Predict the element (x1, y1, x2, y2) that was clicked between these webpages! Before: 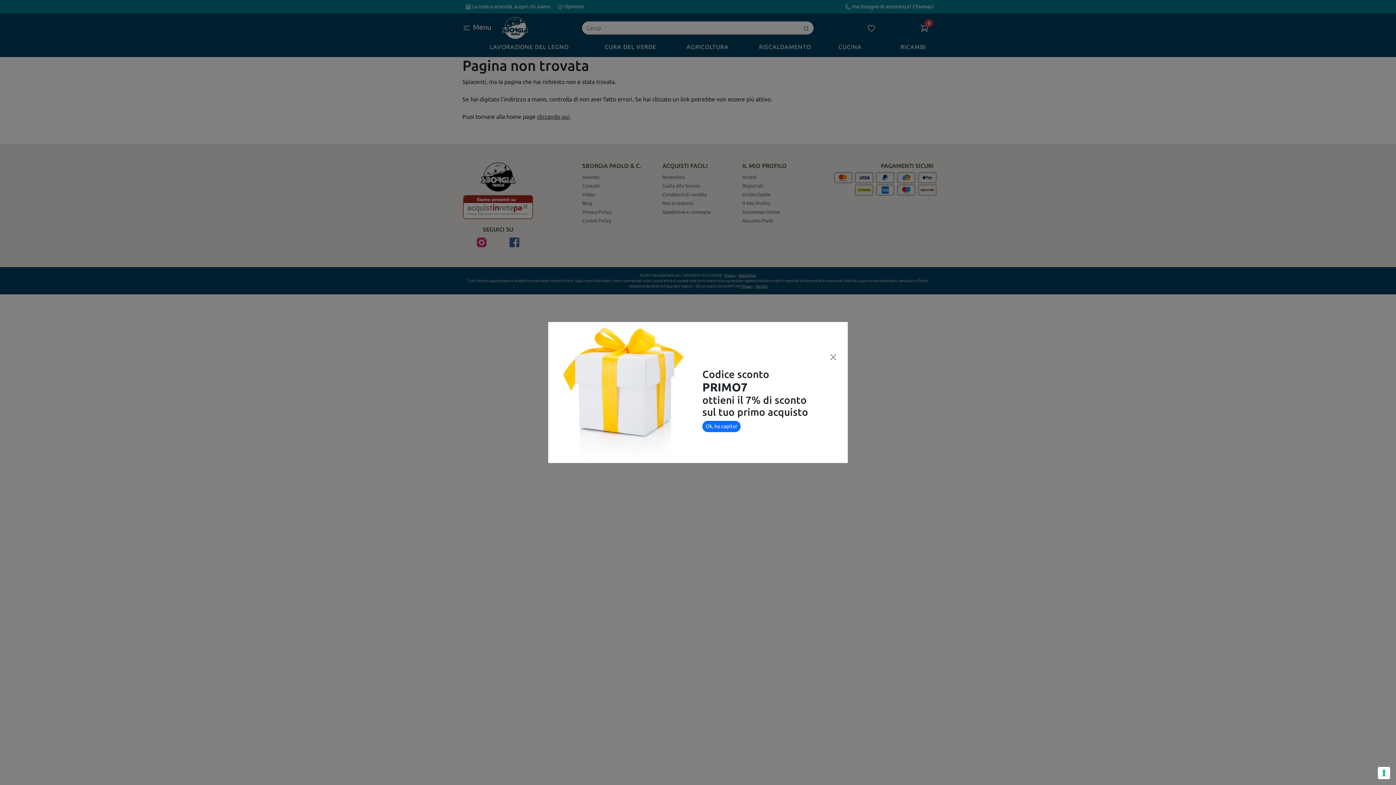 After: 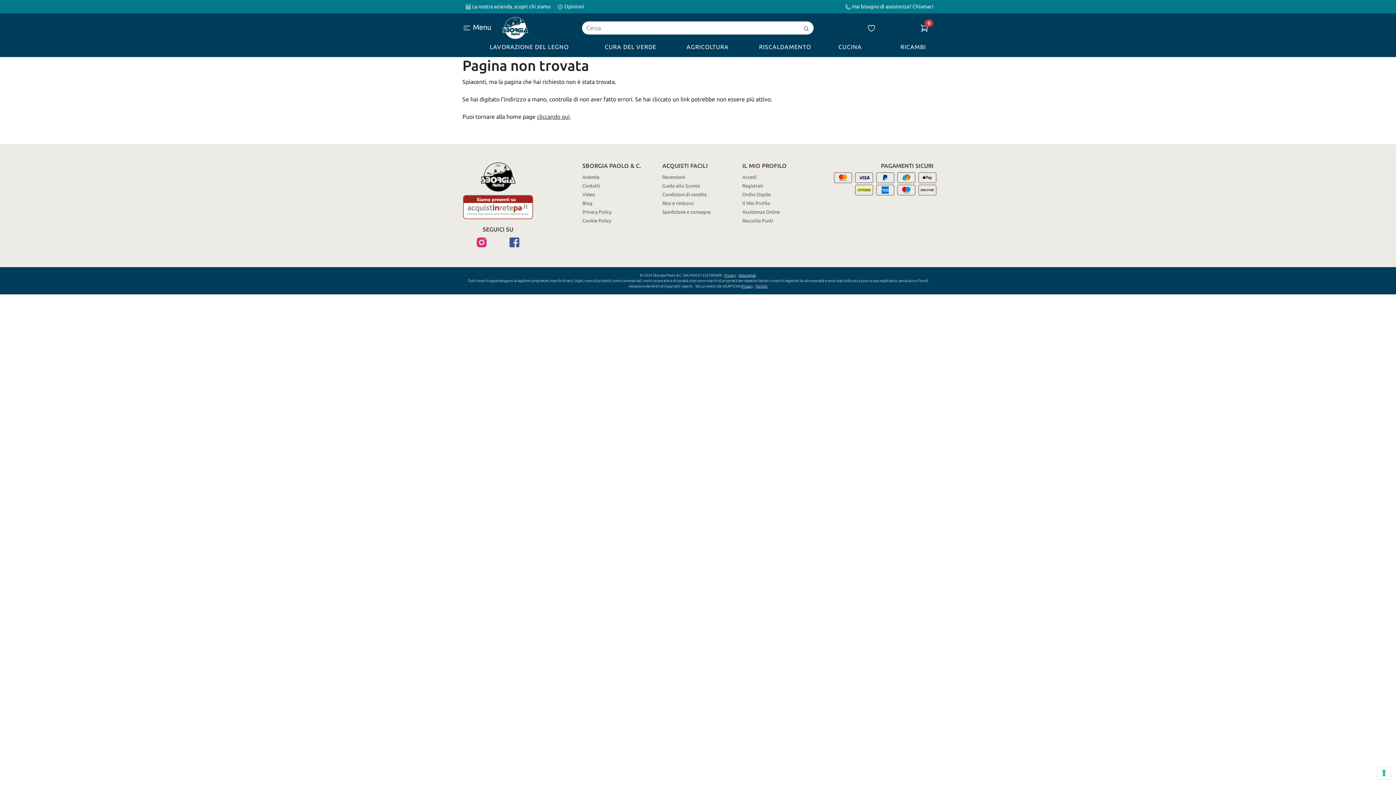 Action: bbox: (829, 353, 837, 361) label: Close